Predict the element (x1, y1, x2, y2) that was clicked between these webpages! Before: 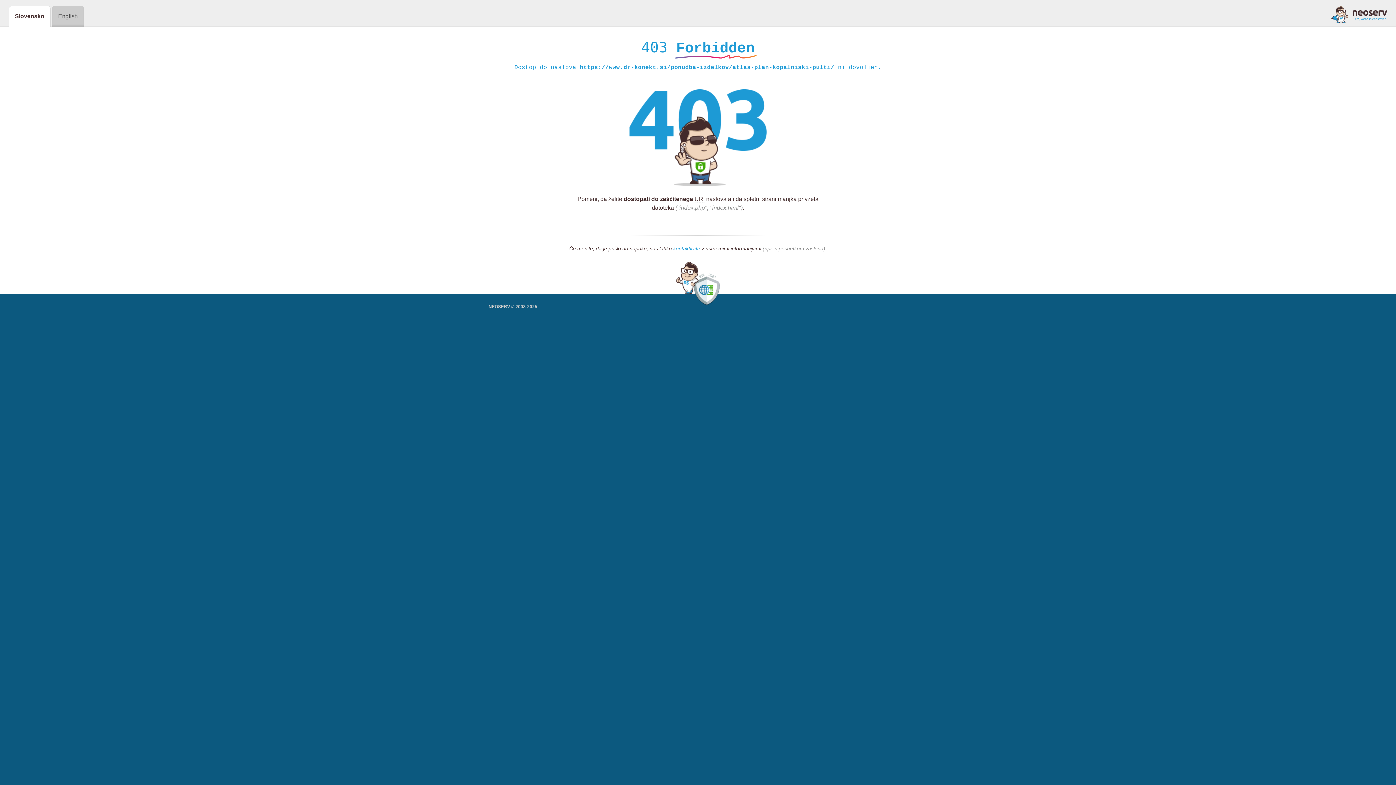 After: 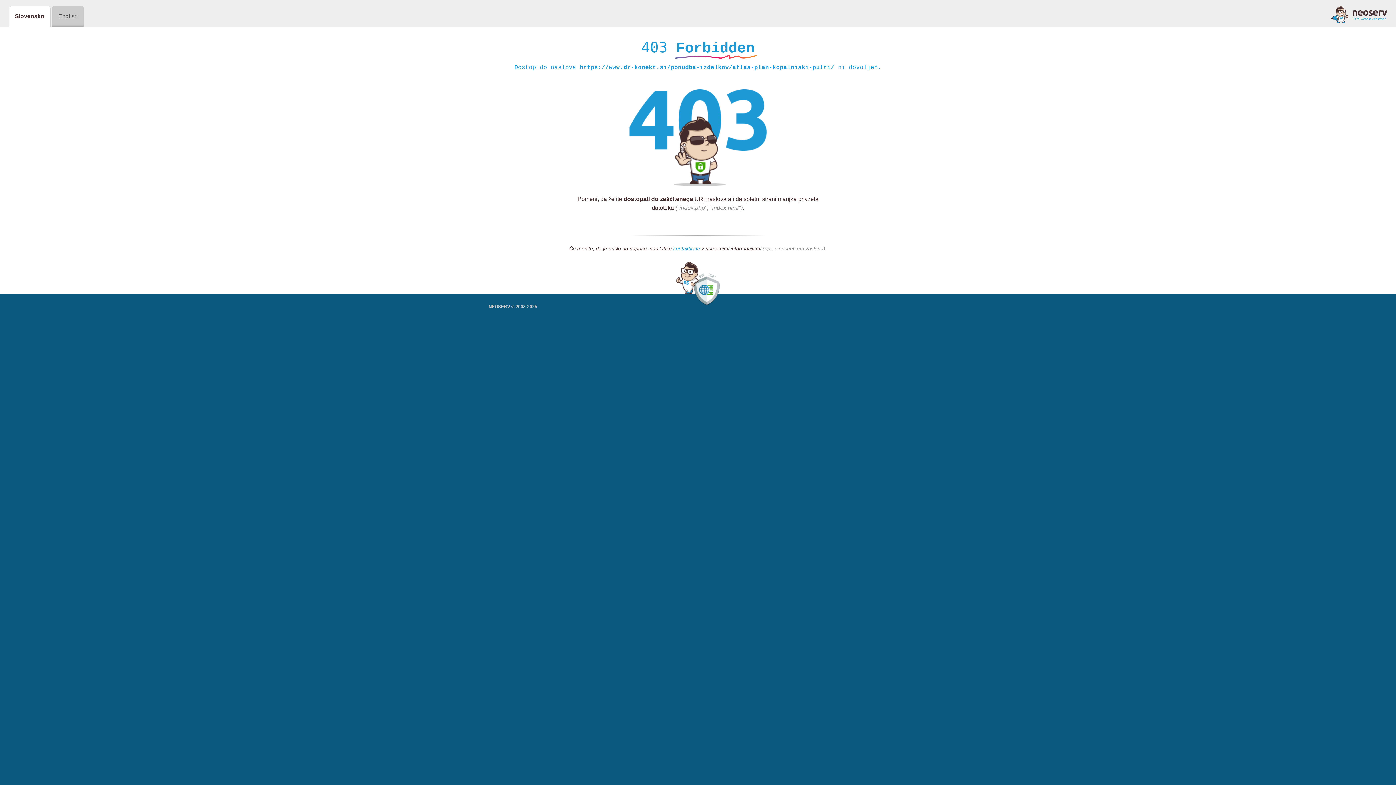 Action: label: kontaktirate bbox: (673, 245, 700, 252)